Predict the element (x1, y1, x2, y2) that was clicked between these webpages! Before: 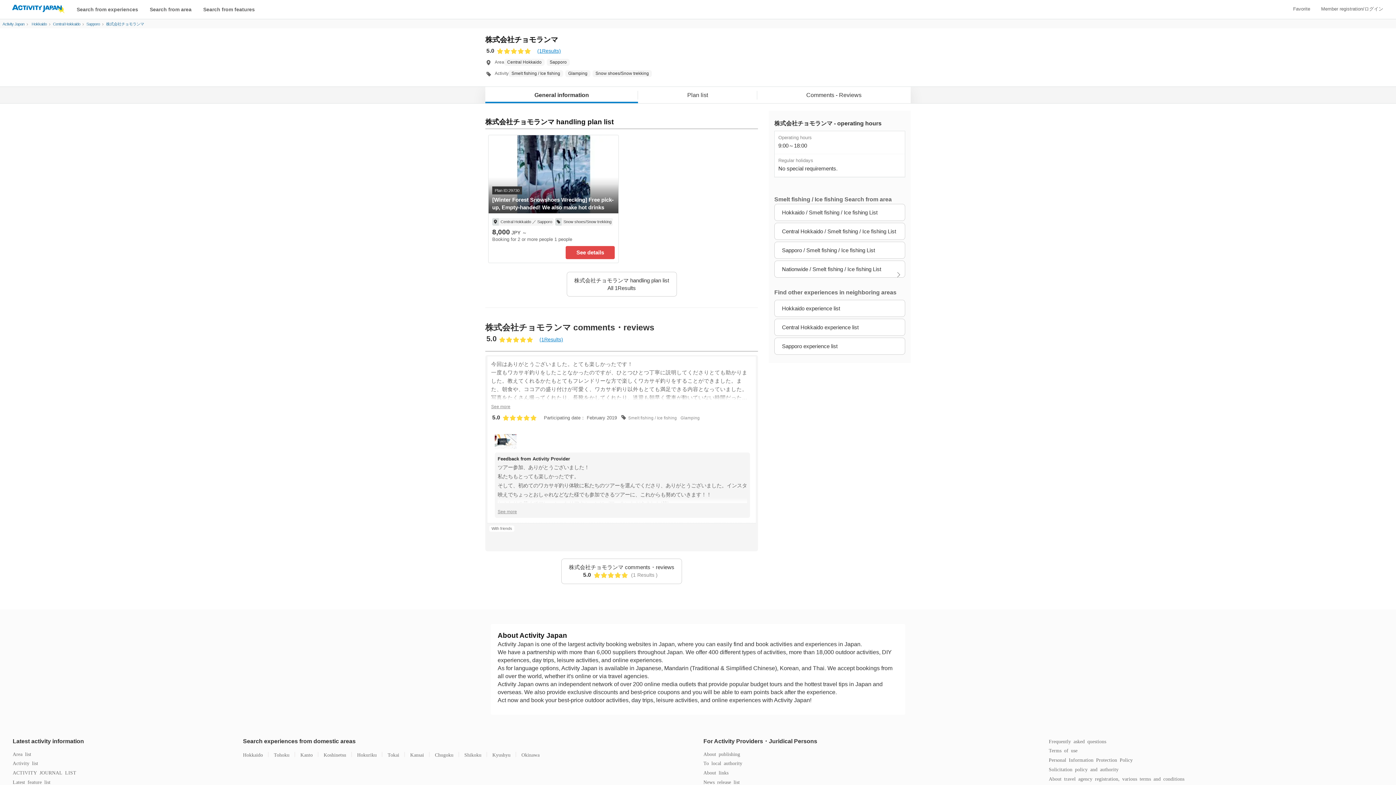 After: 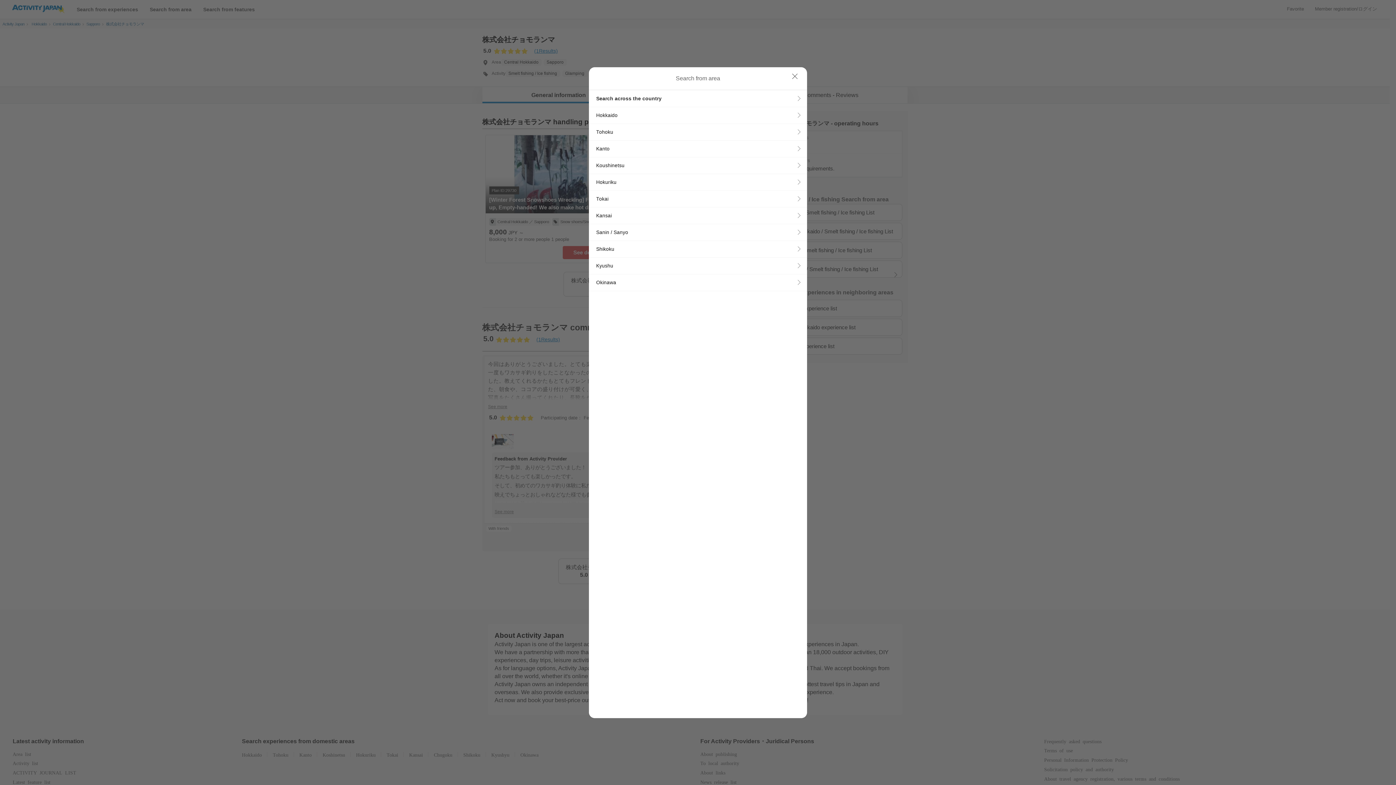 Action: label: Search from area bbox: (144, 0, 197, 18)